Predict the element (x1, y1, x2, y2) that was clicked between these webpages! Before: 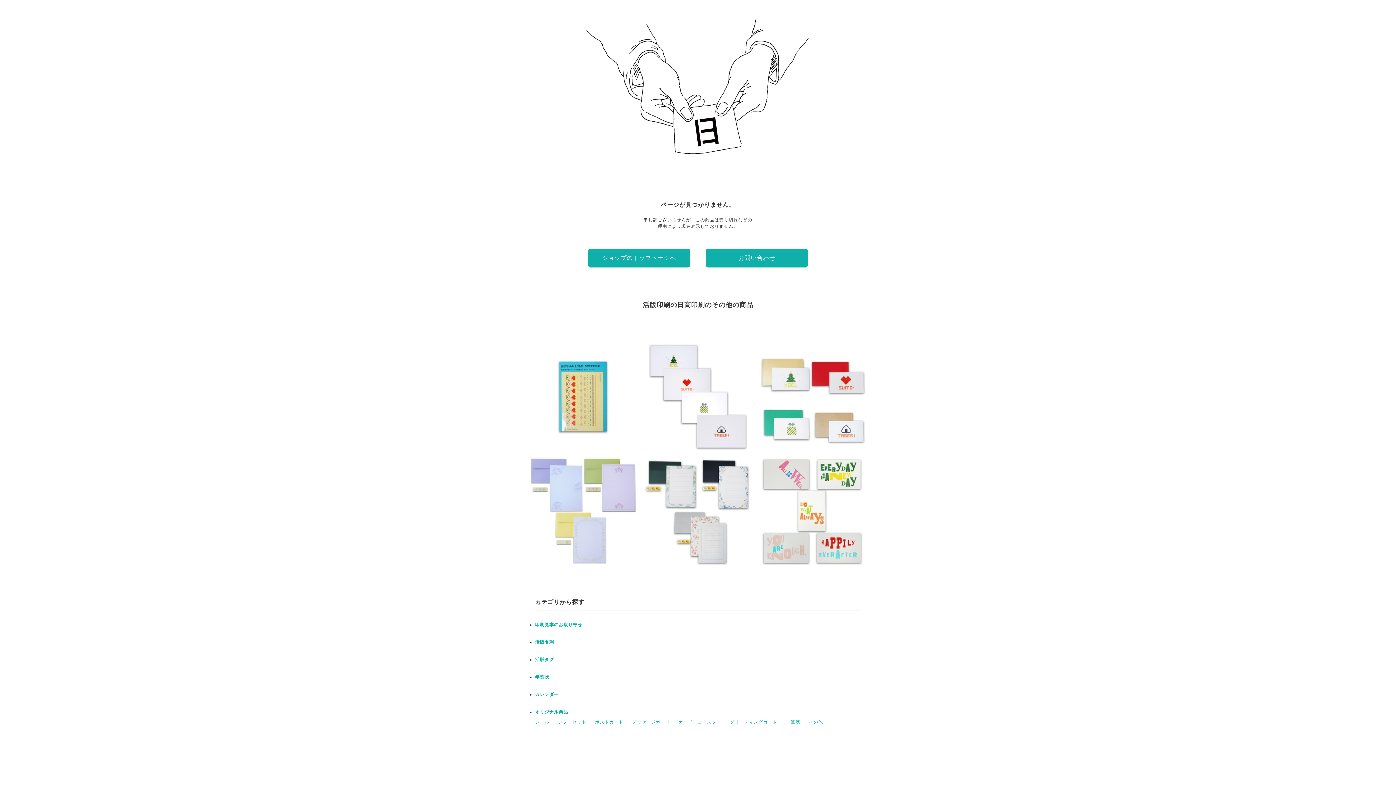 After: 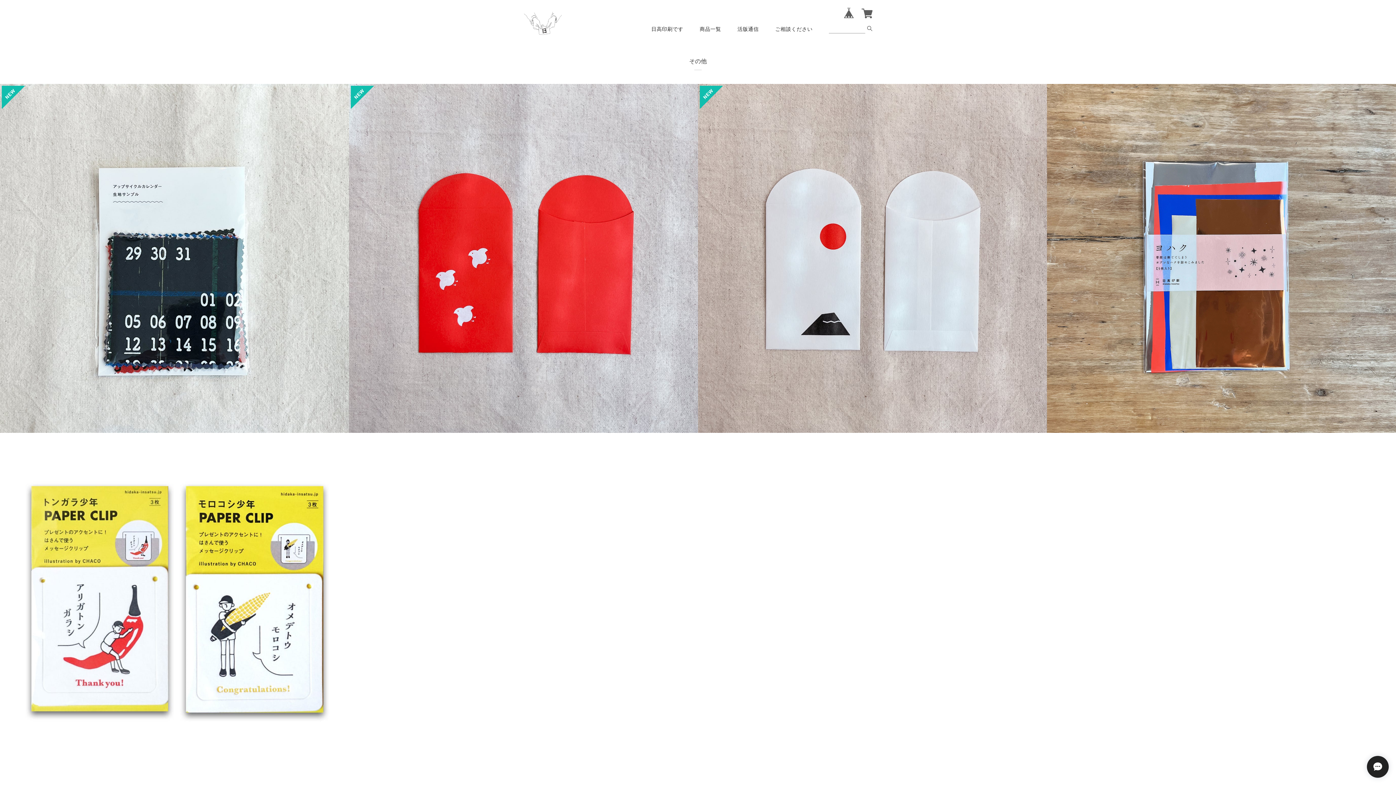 Action: bbox: (809, 719, 823, 725) label: その他